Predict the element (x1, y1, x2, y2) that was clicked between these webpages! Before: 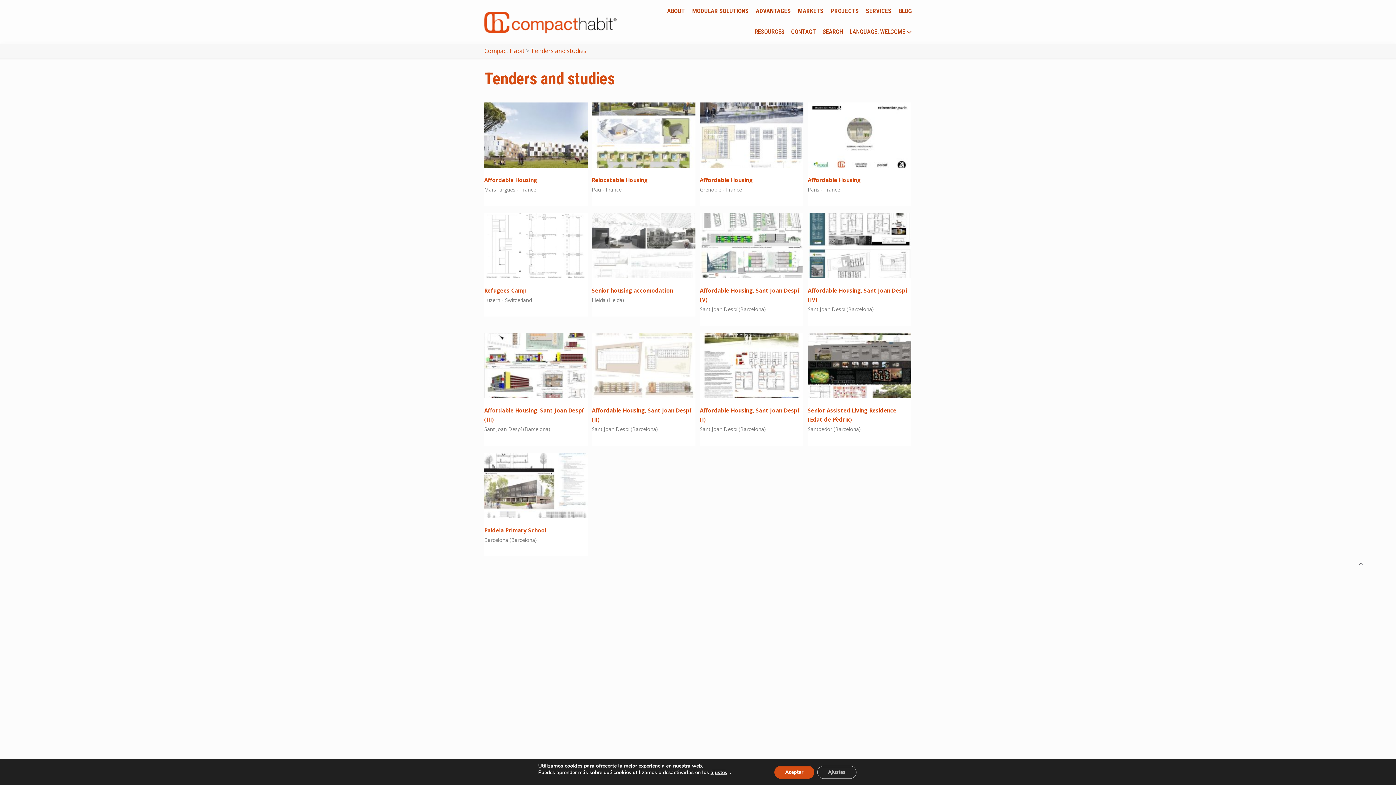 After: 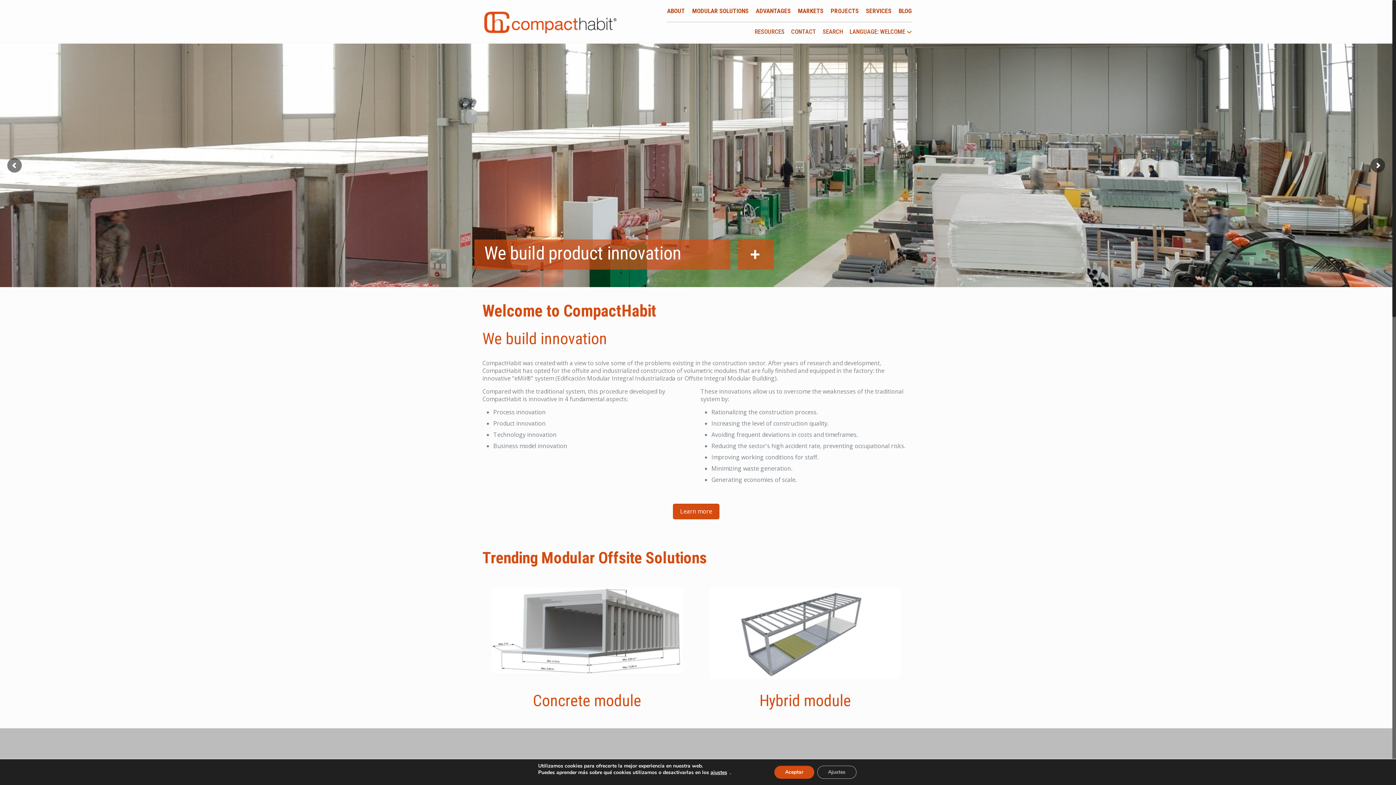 Action: bbox: (484, 0, 616, 43)